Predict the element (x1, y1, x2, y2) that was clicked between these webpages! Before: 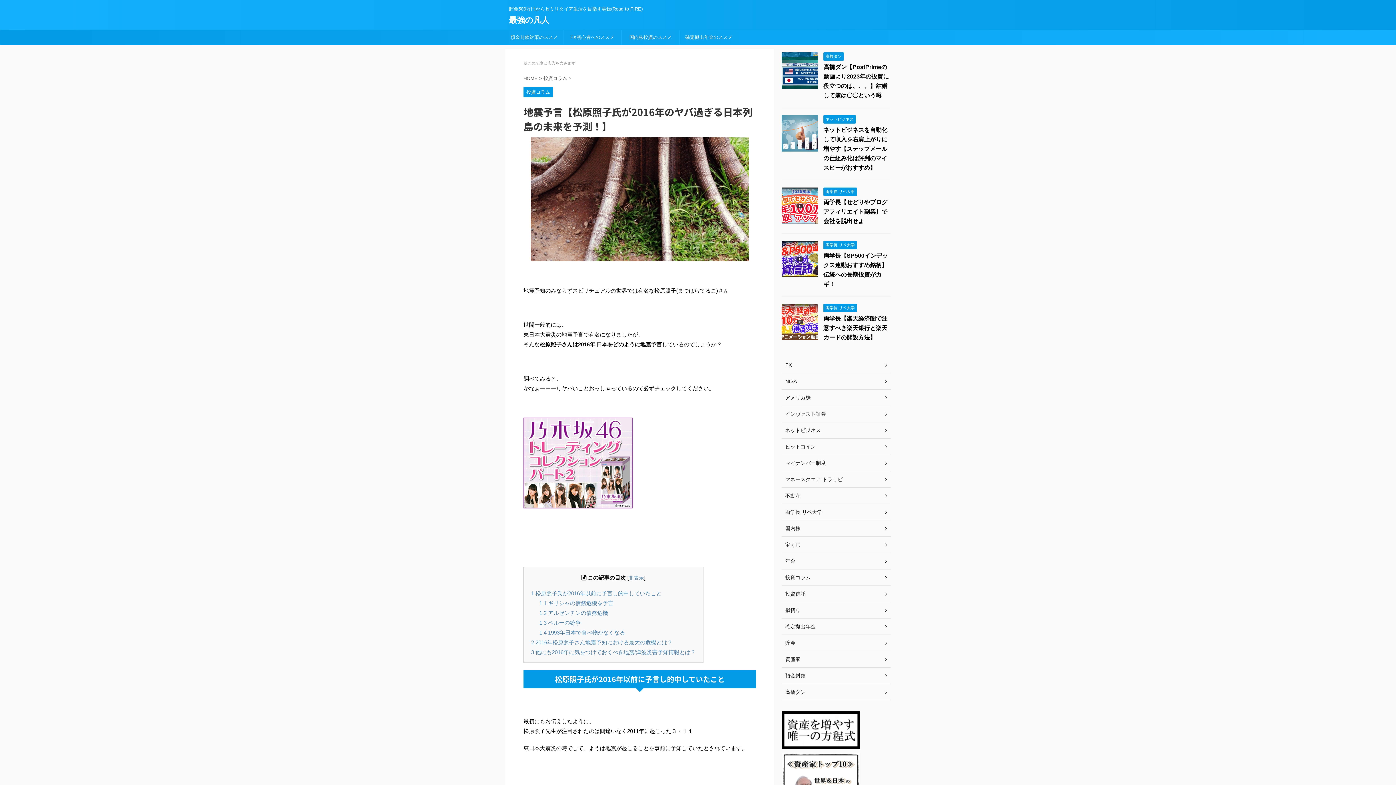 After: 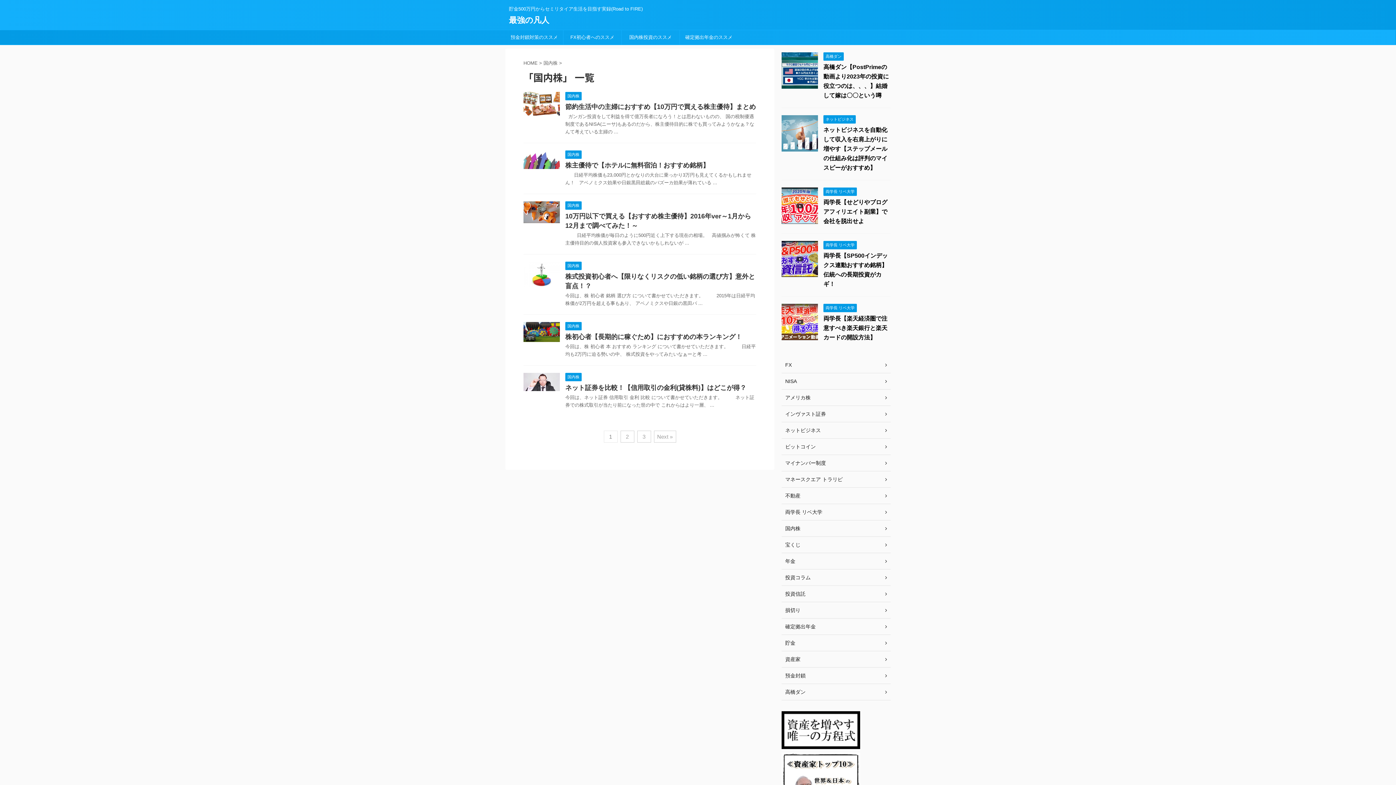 Action: label: 国内株投資のススメ bbox: (621, 30, 679, 44)